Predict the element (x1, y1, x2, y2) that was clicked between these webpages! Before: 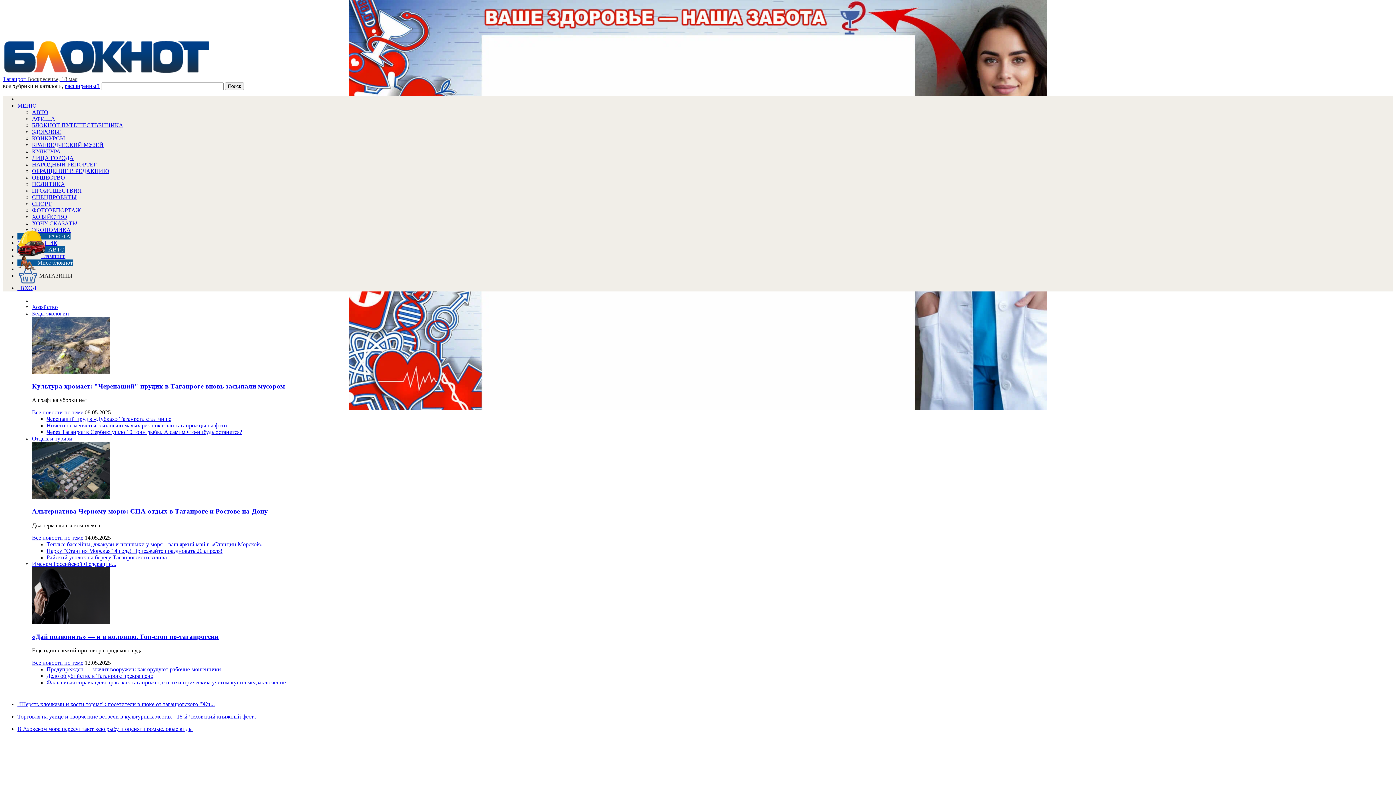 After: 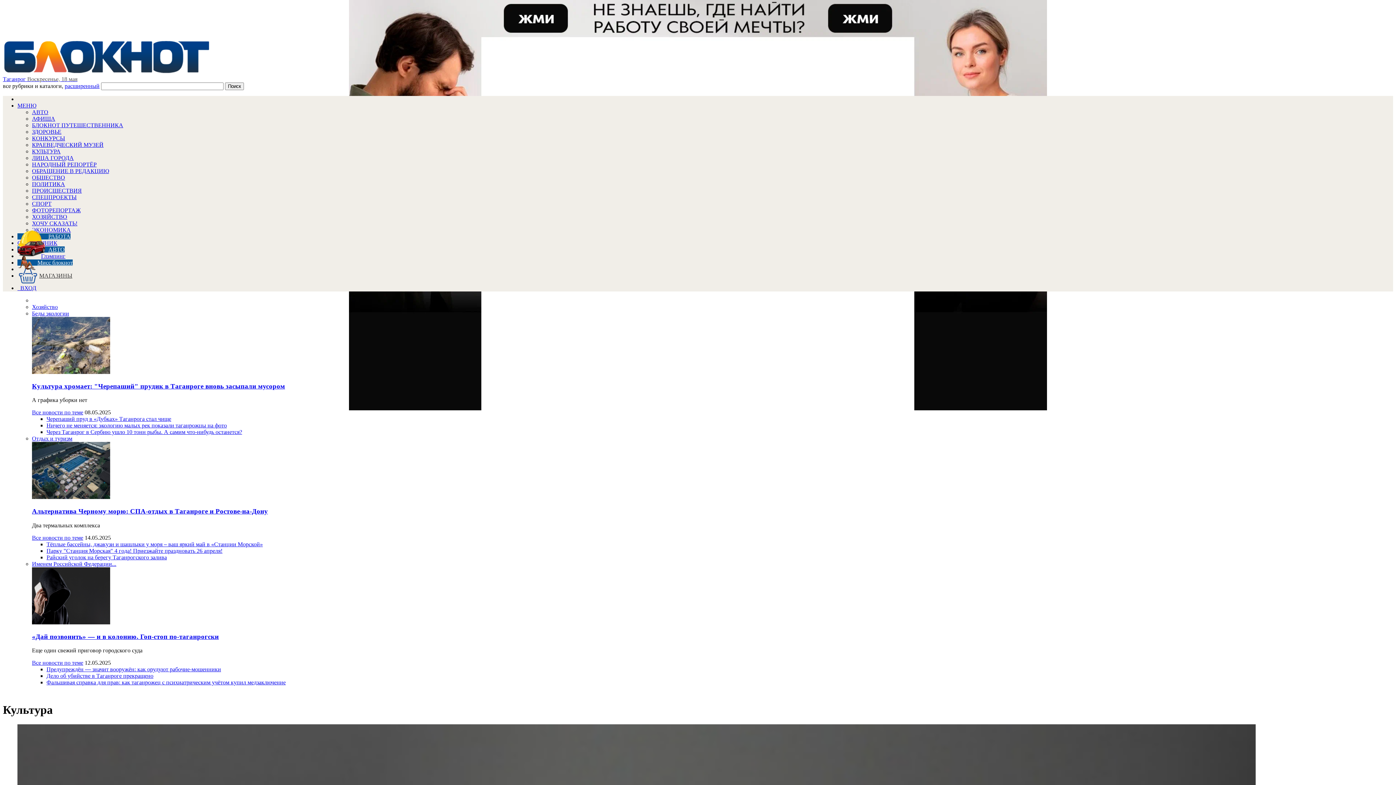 Action: bbox: (32, 148, 60, 154) label: КУЛЬТУРА